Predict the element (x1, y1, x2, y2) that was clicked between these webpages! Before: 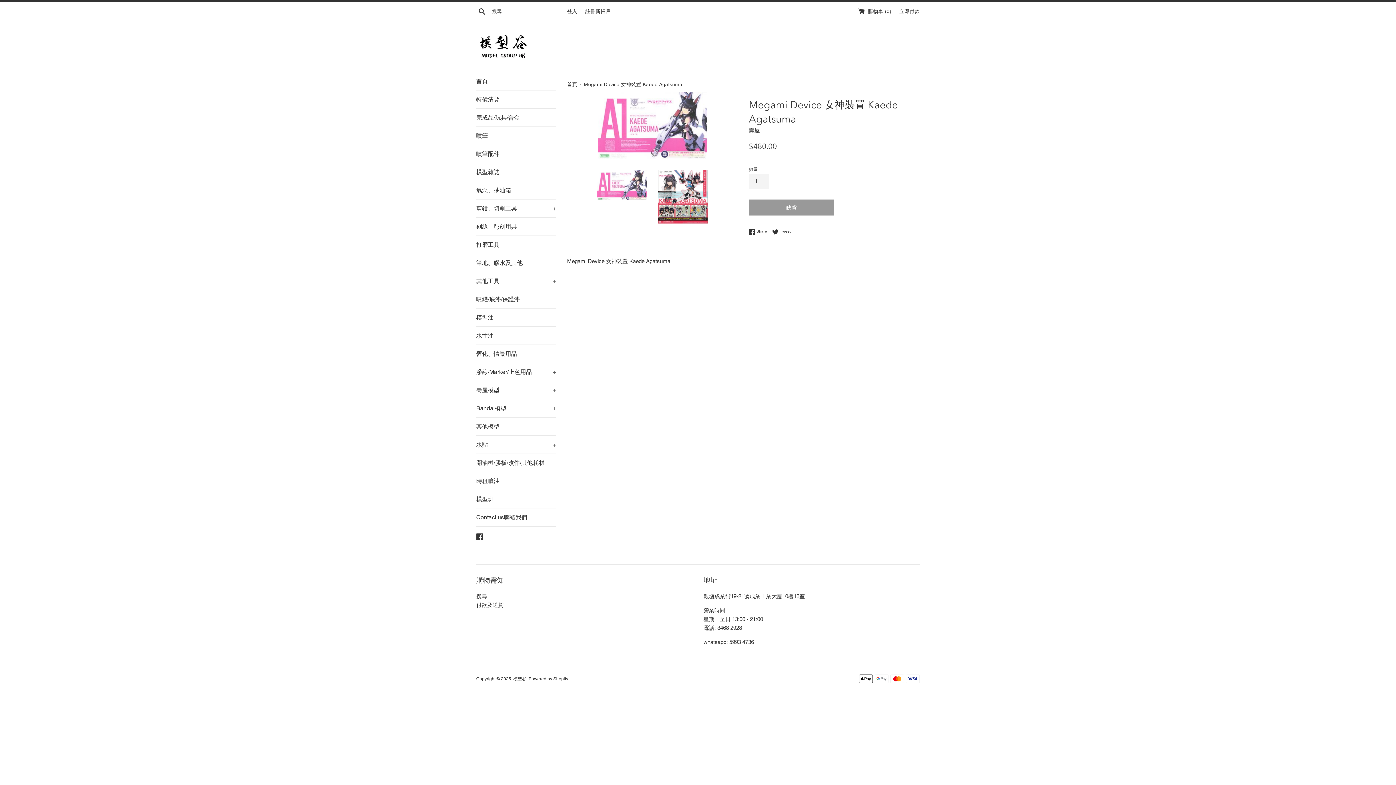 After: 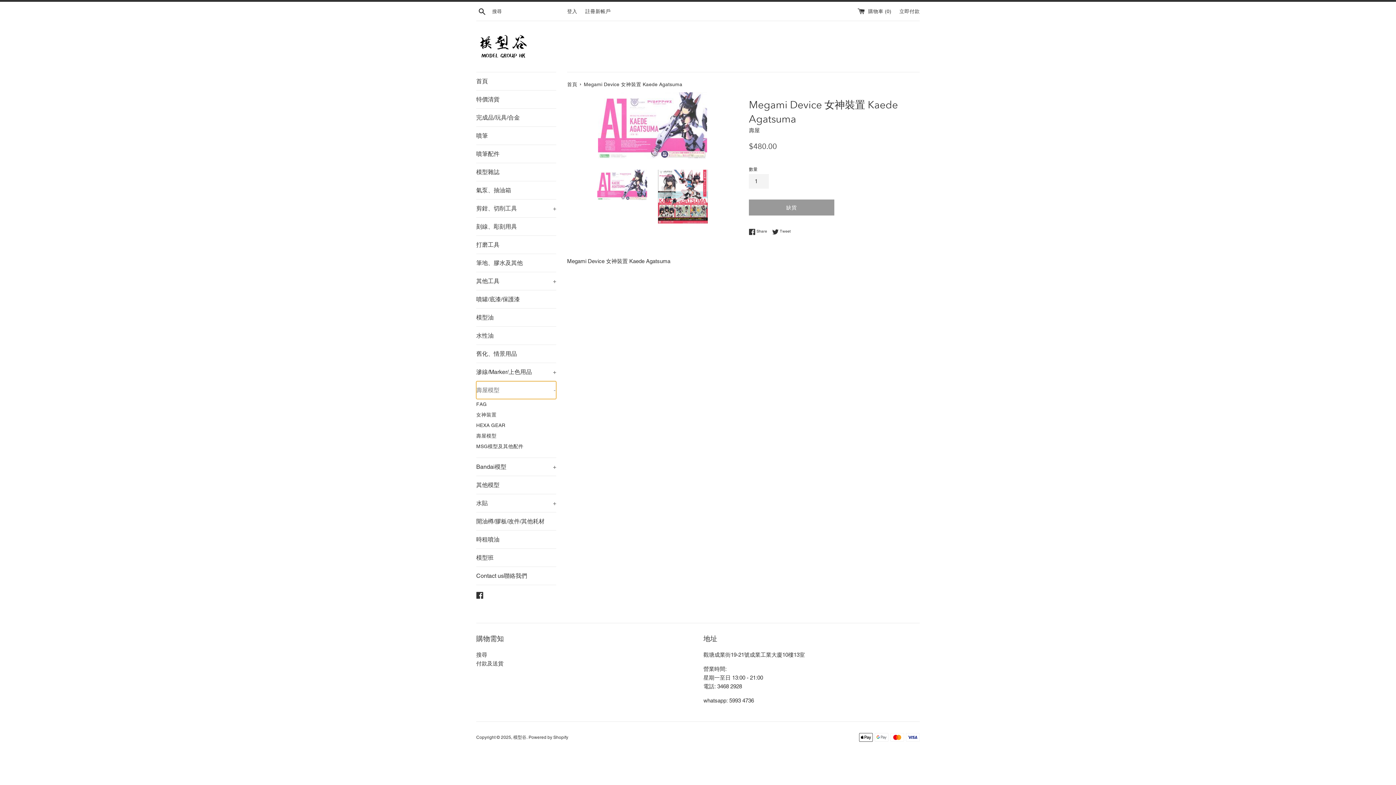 Action: bbox: (476, 381, 556, 399) label: 壽屋模型
+